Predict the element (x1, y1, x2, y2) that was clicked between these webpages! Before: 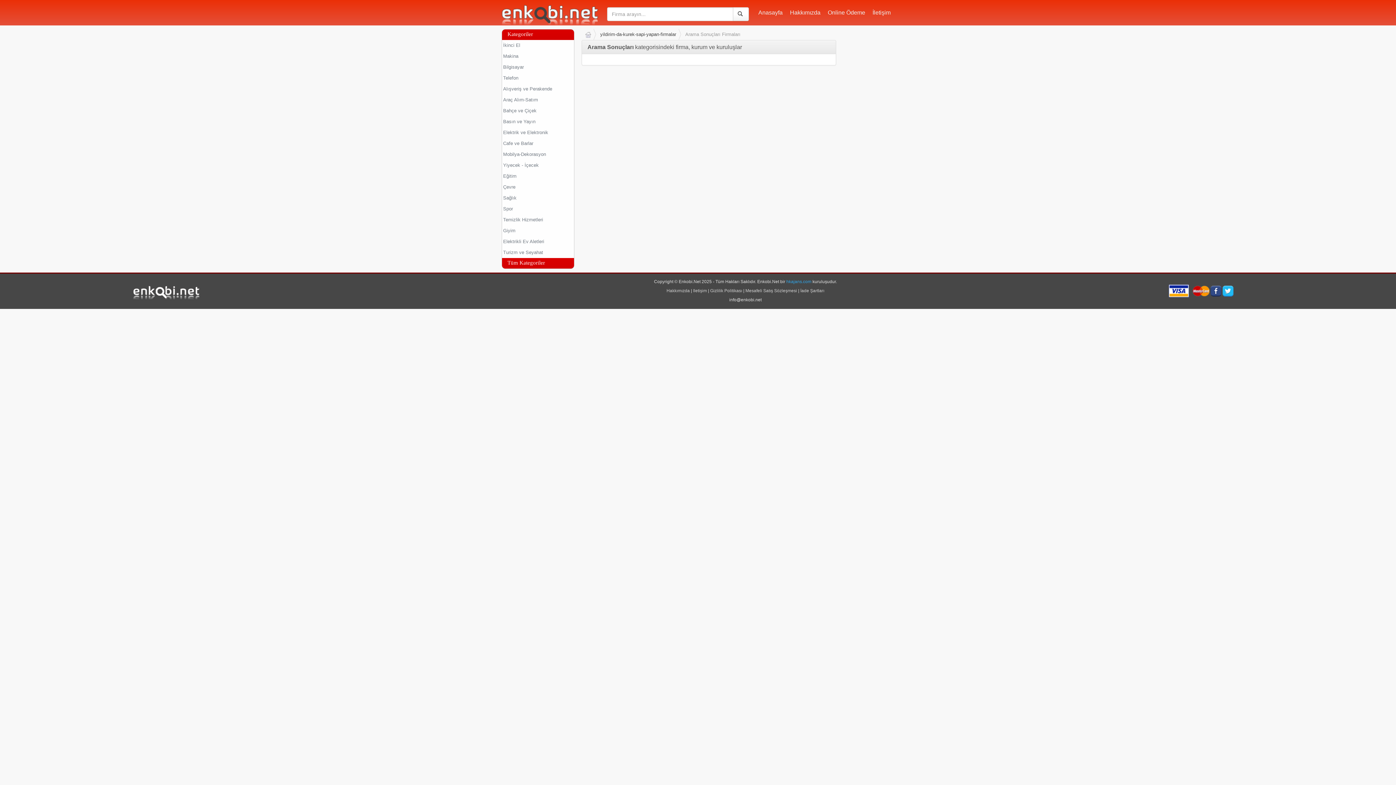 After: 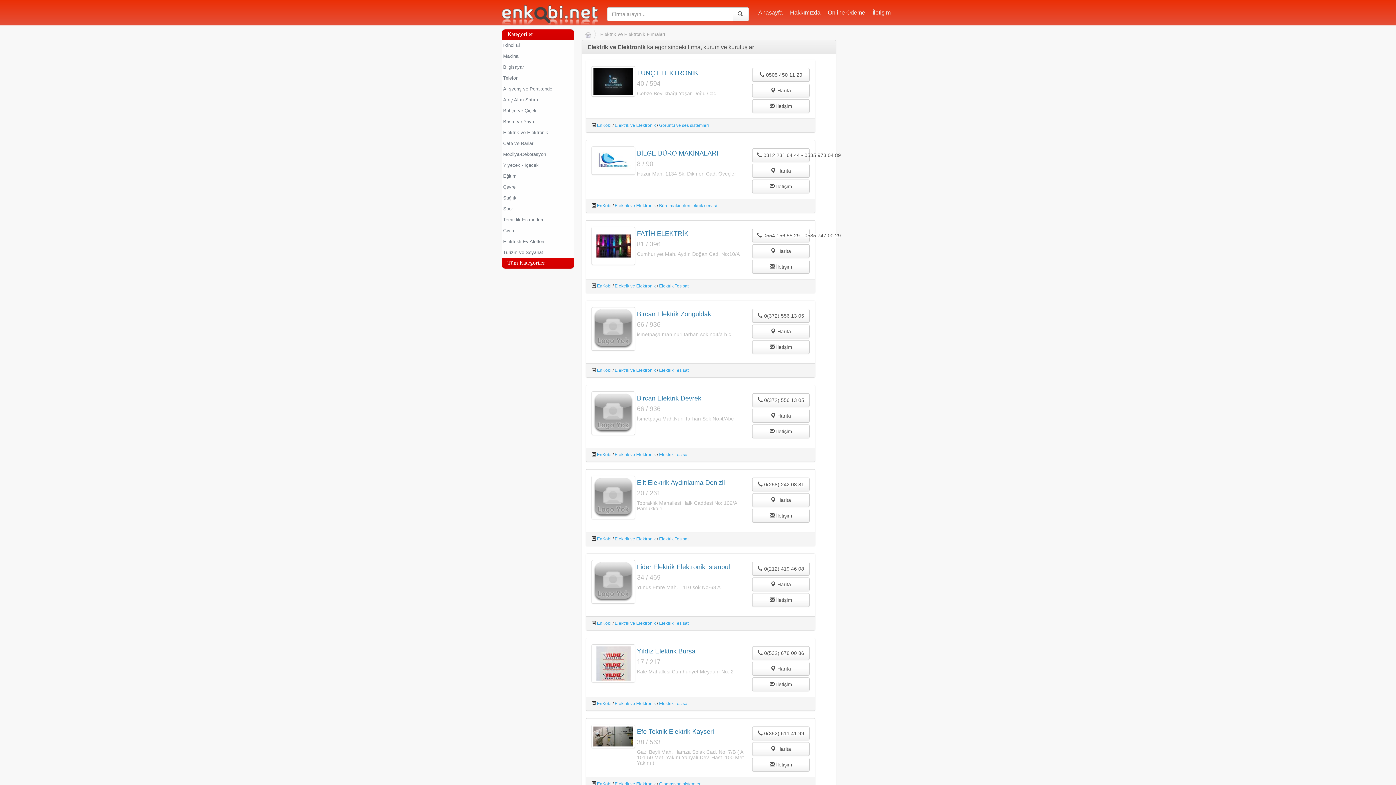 Action: label: Elektrik ve Elektronik bbox: (502, 130, 574, 135)